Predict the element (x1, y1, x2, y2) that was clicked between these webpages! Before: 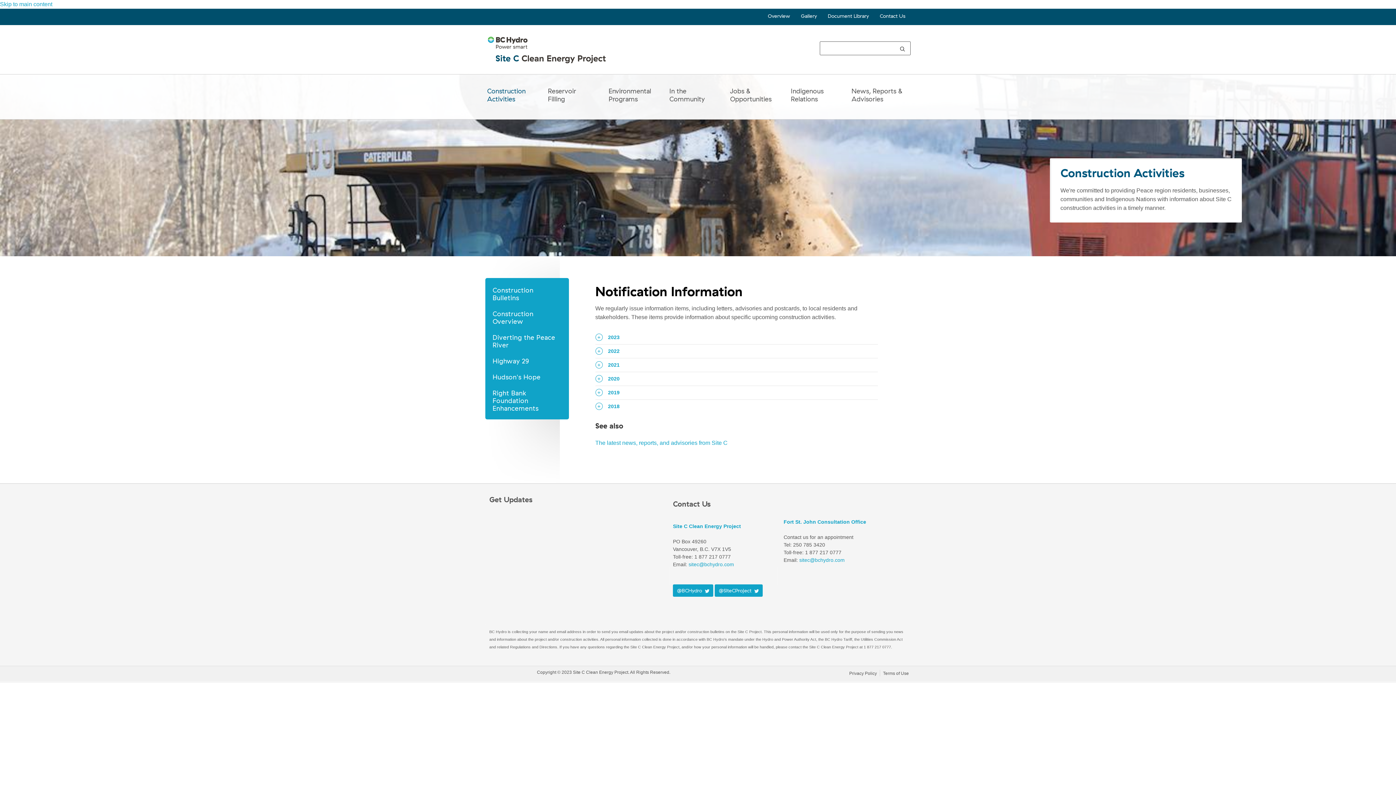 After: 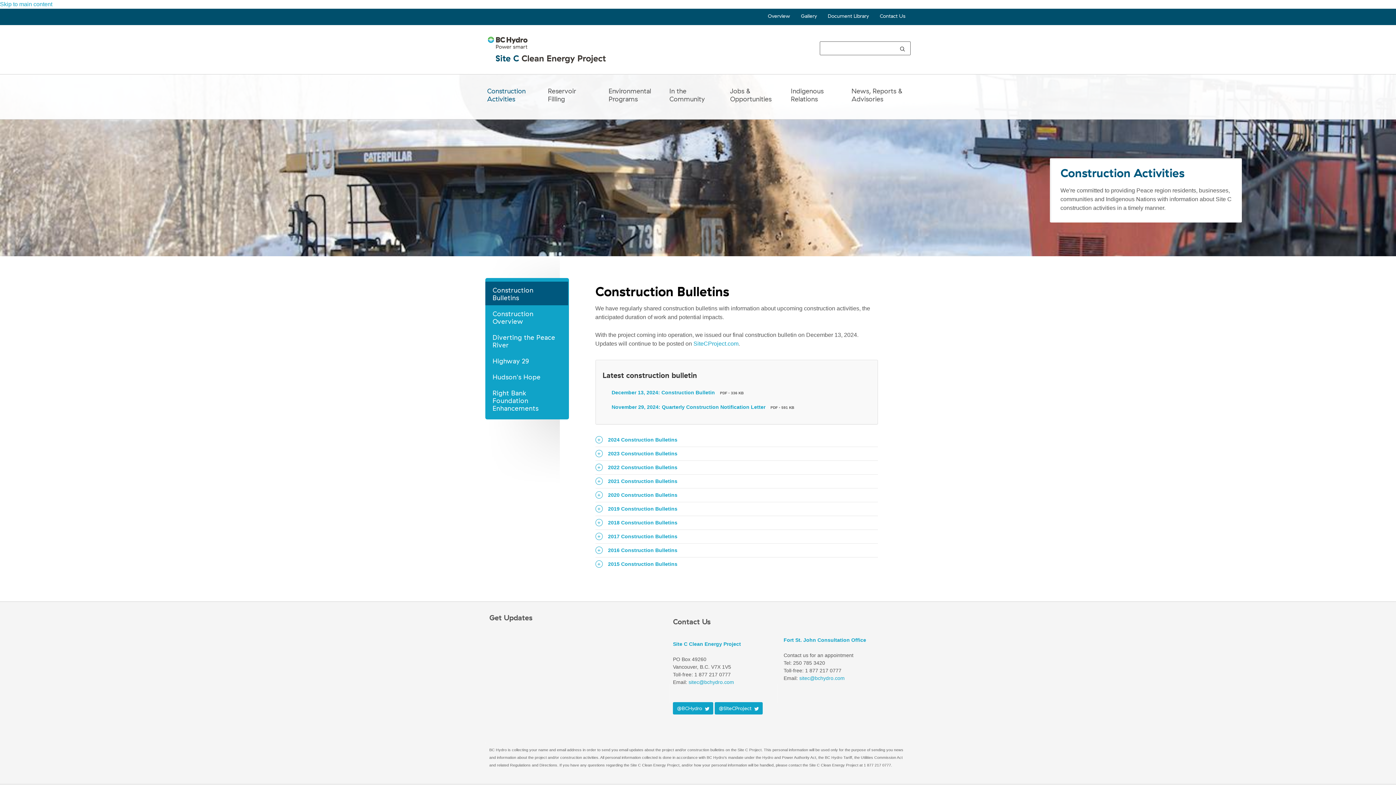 Action: label: Construction Bulletins bbox: (485, 281, 568, 305)